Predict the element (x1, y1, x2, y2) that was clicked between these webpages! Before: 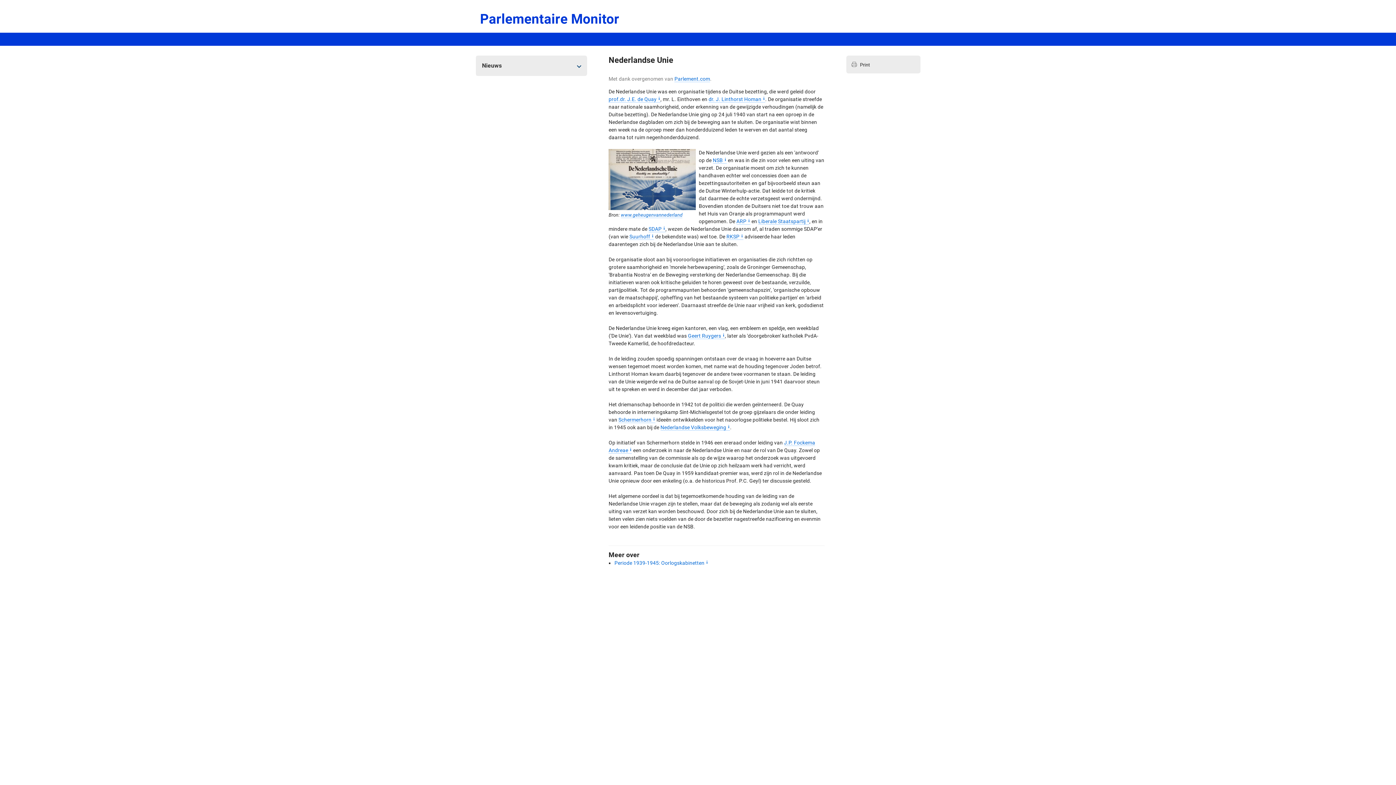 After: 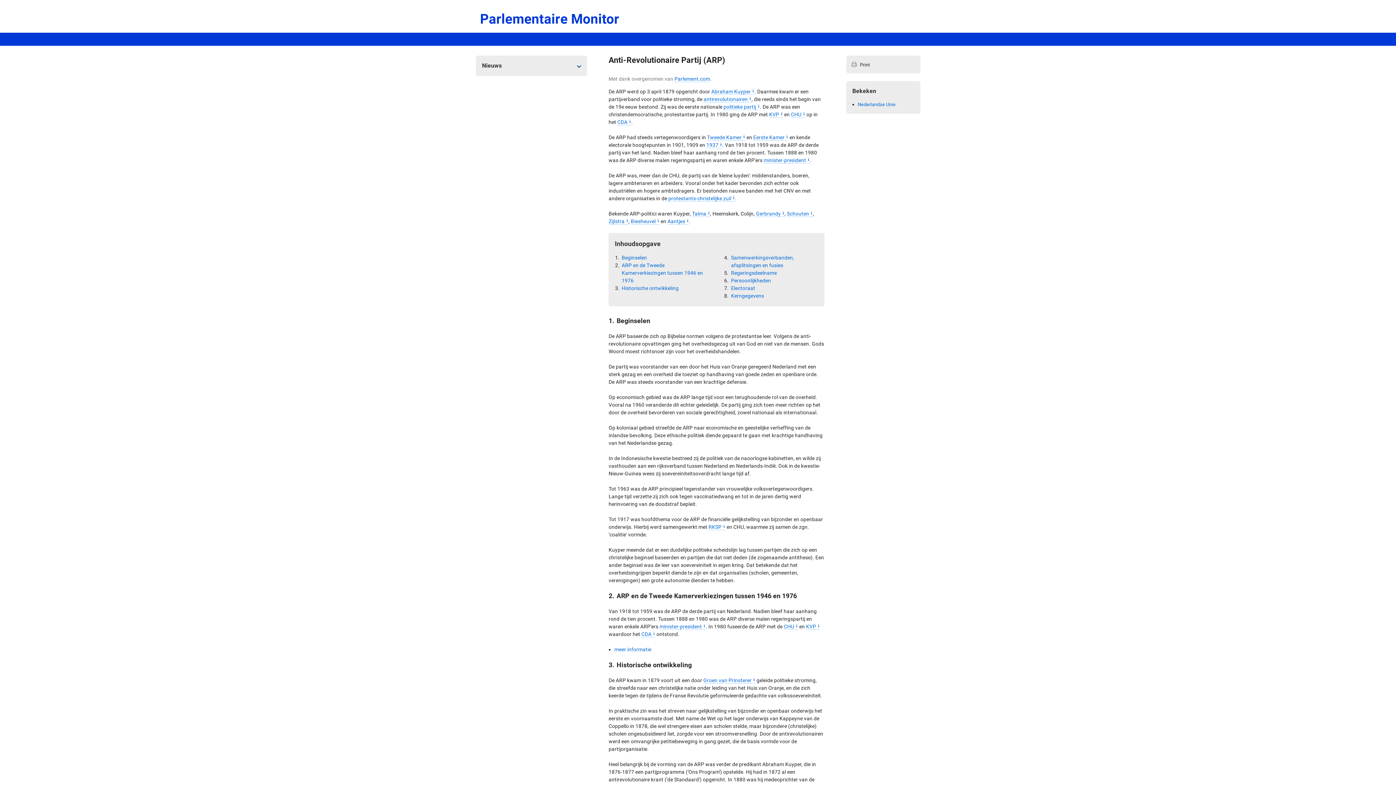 Action: bbox: (736, 218, 750, 224) label: ARP i